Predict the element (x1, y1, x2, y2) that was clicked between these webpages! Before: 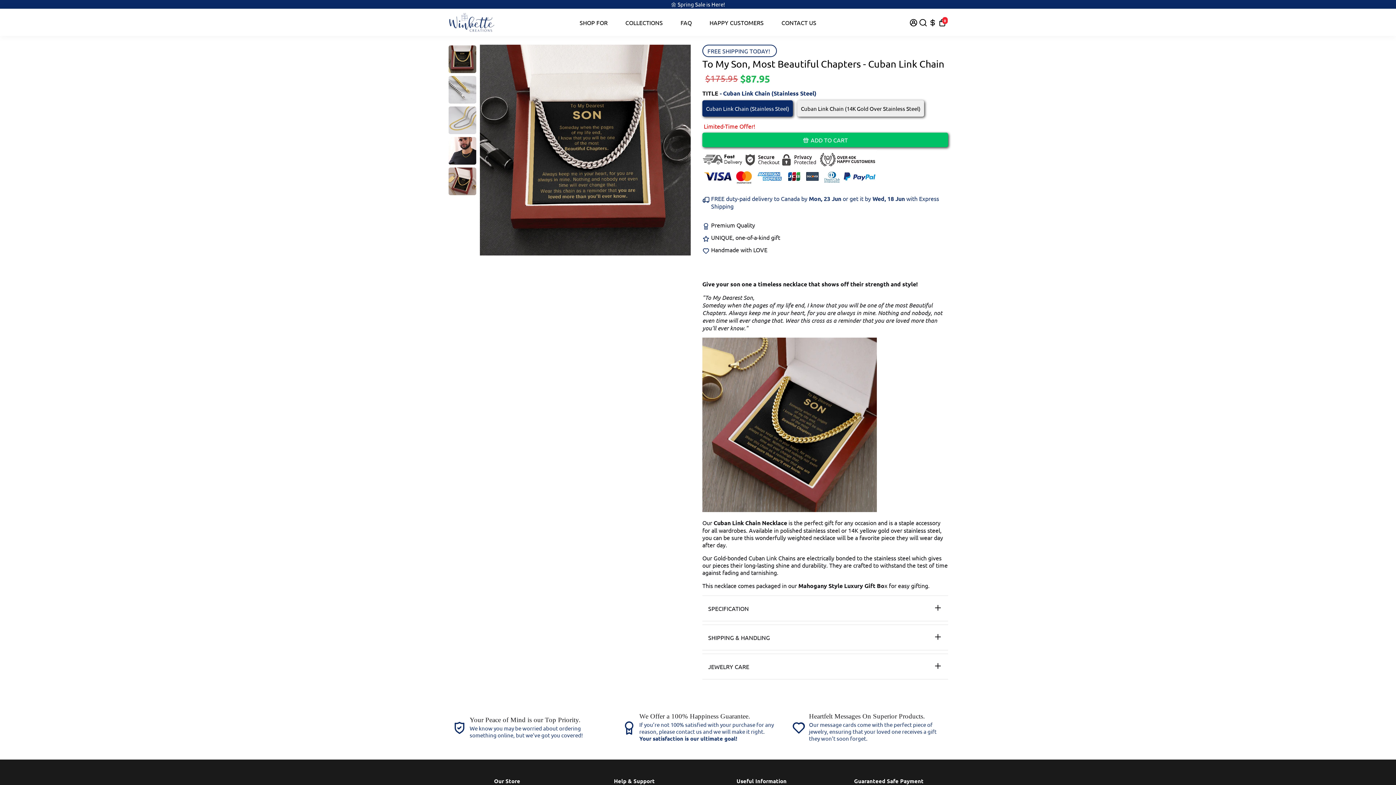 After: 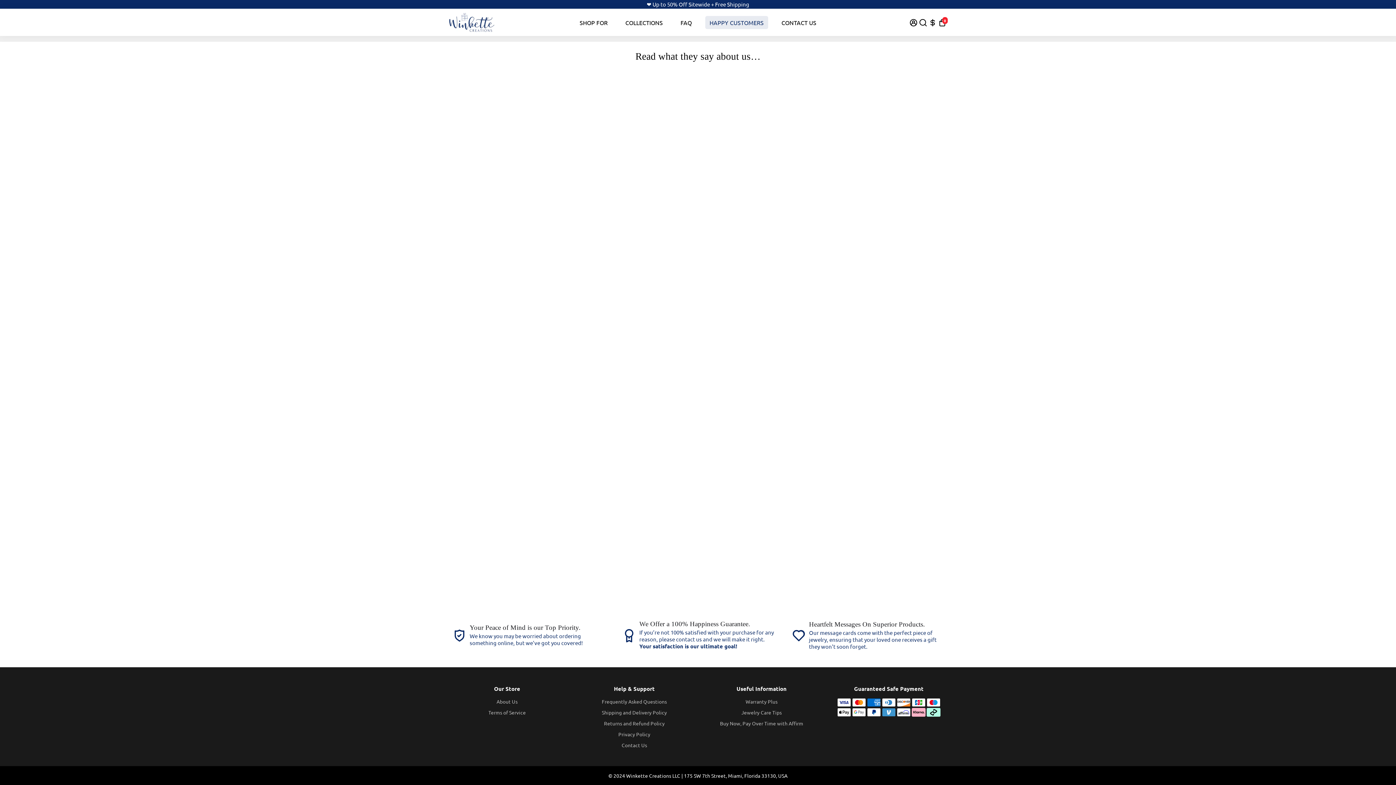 Action: label: HAPPY CUSTOMERS bbox: (702, 8, 771, 36)